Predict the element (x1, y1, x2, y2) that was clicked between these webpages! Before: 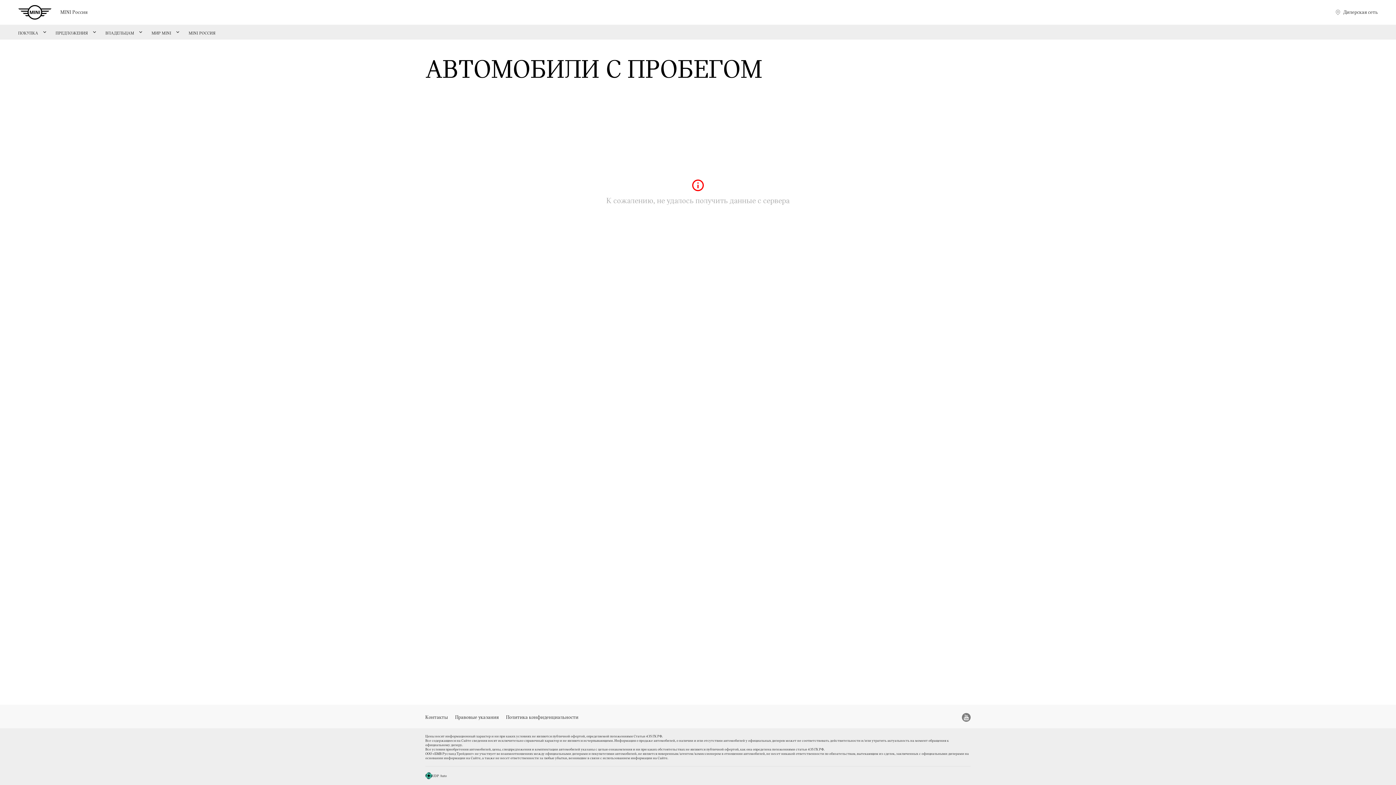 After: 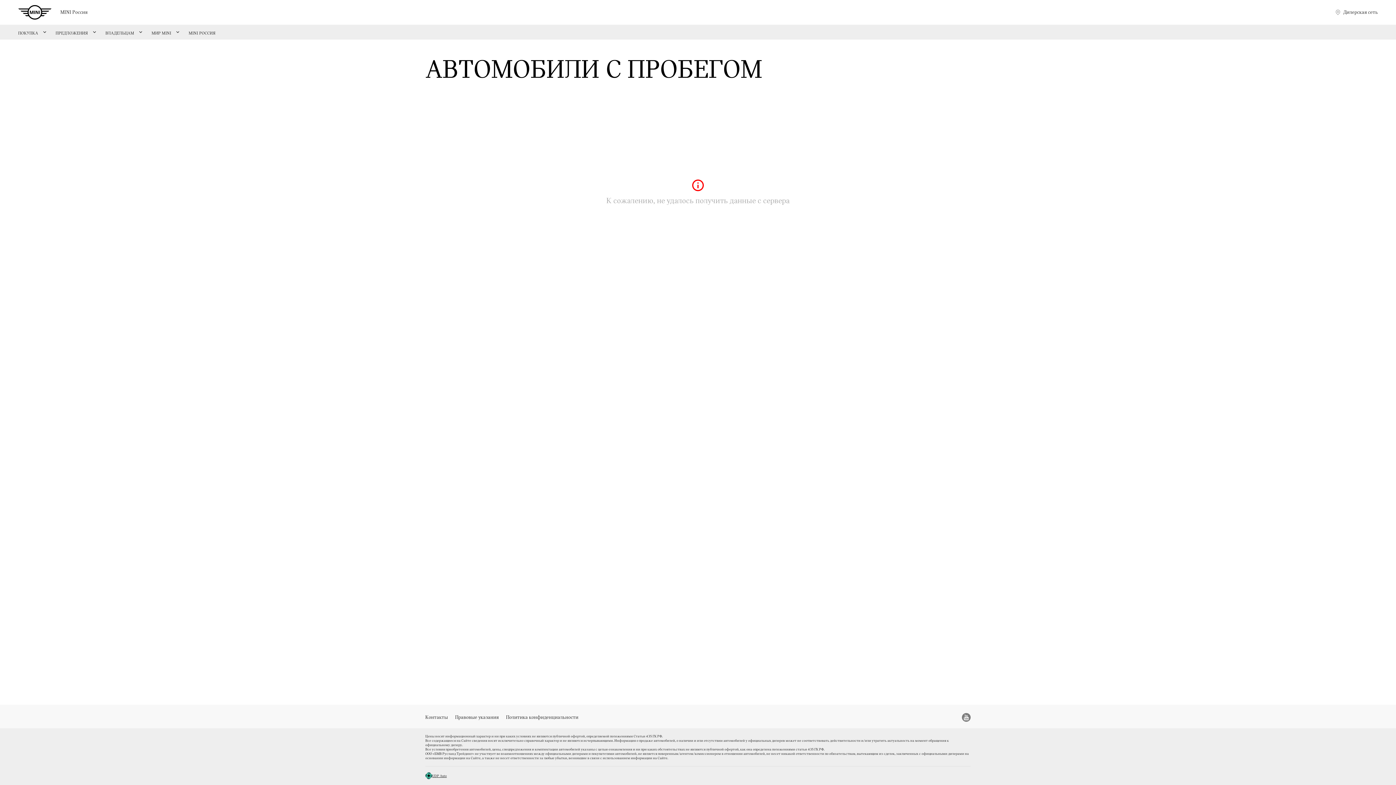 Action: bbox: (432, 774, 446, 778) label: UDP Auto